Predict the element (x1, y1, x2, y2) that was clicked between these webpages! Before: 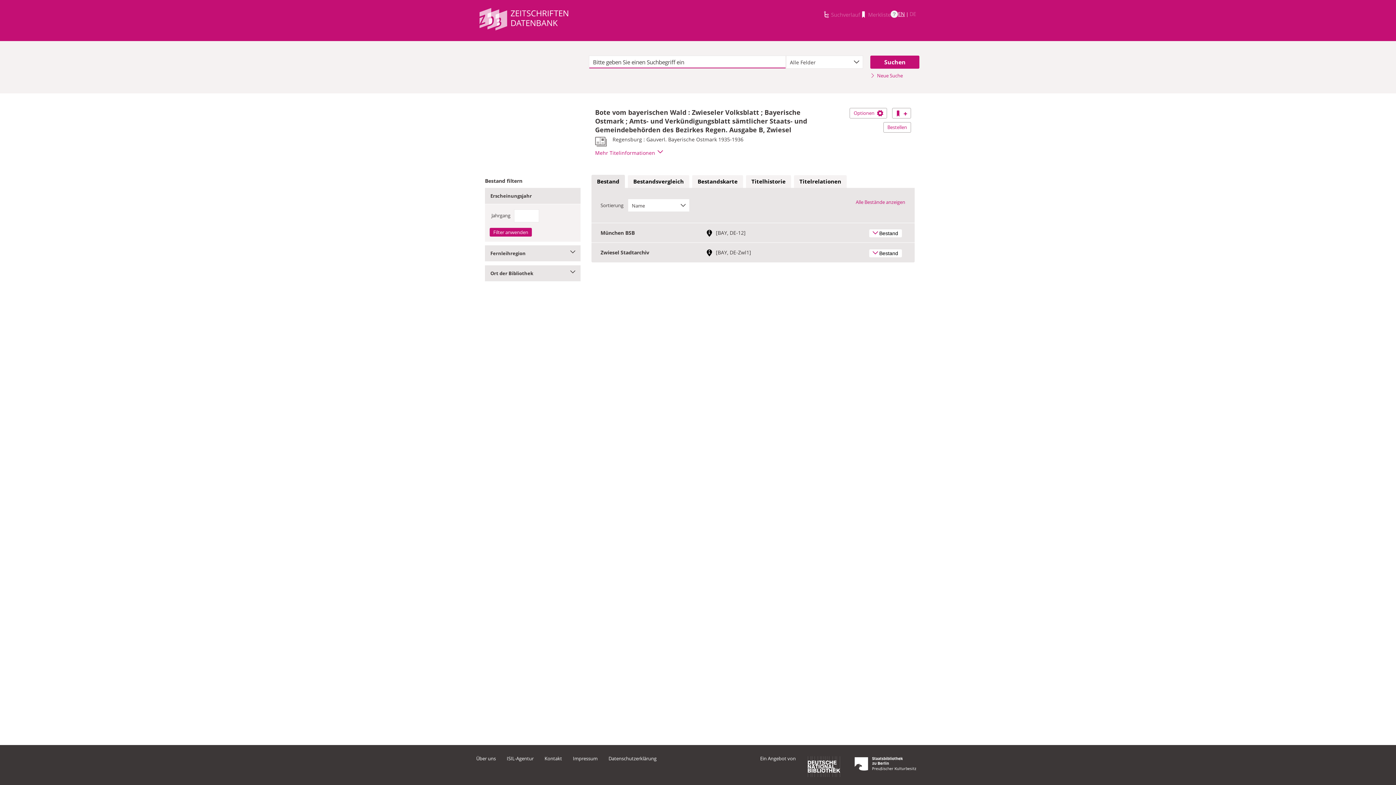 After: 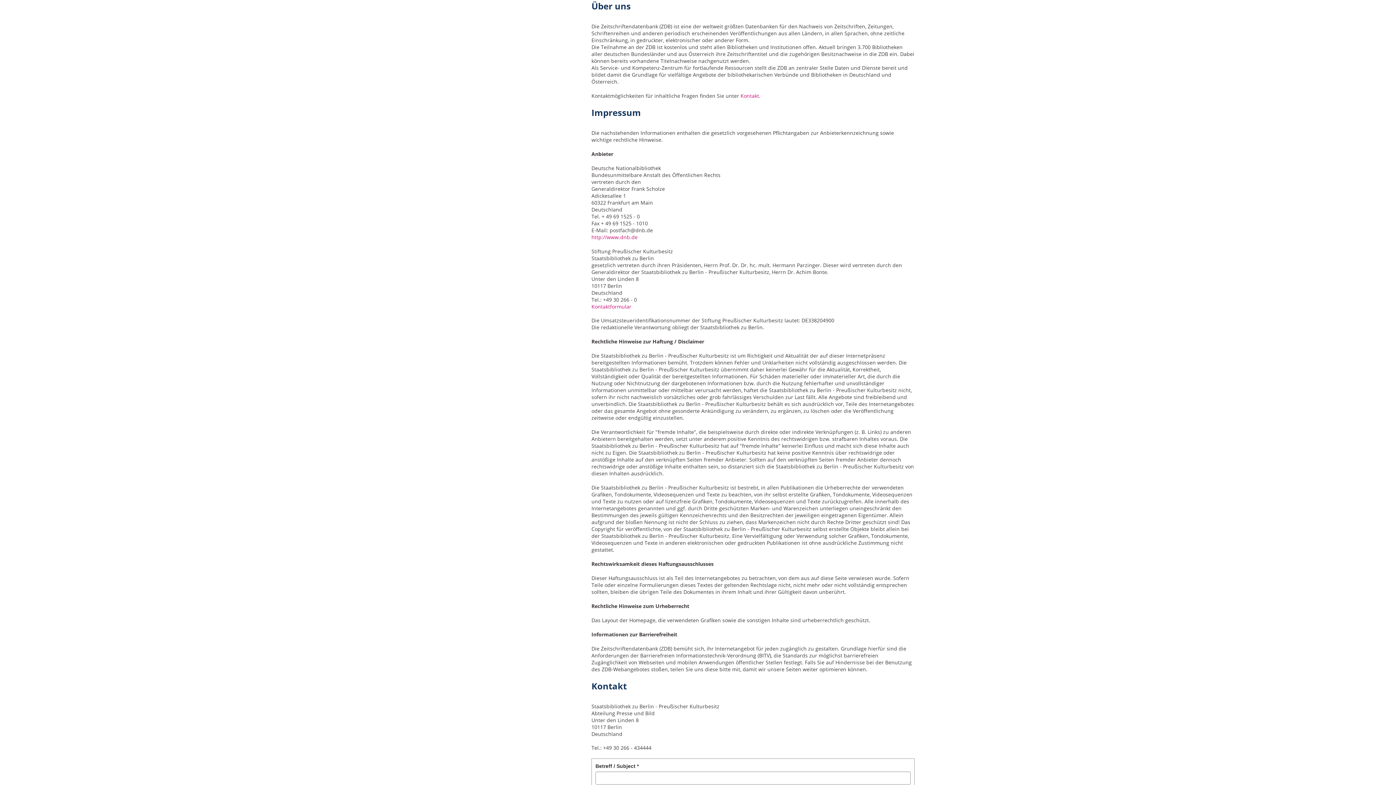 Action: bbox: (476, 755, 496, 762) label: Über uns